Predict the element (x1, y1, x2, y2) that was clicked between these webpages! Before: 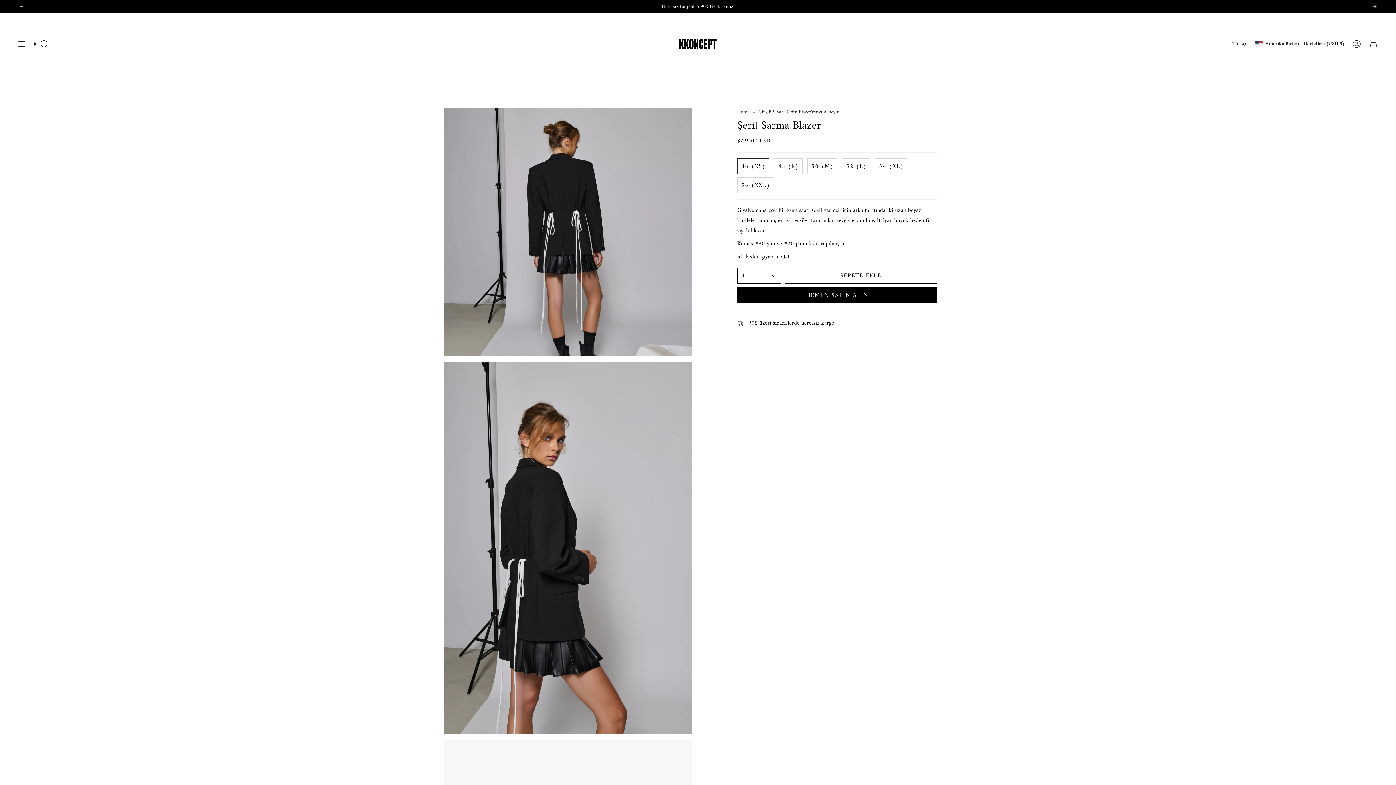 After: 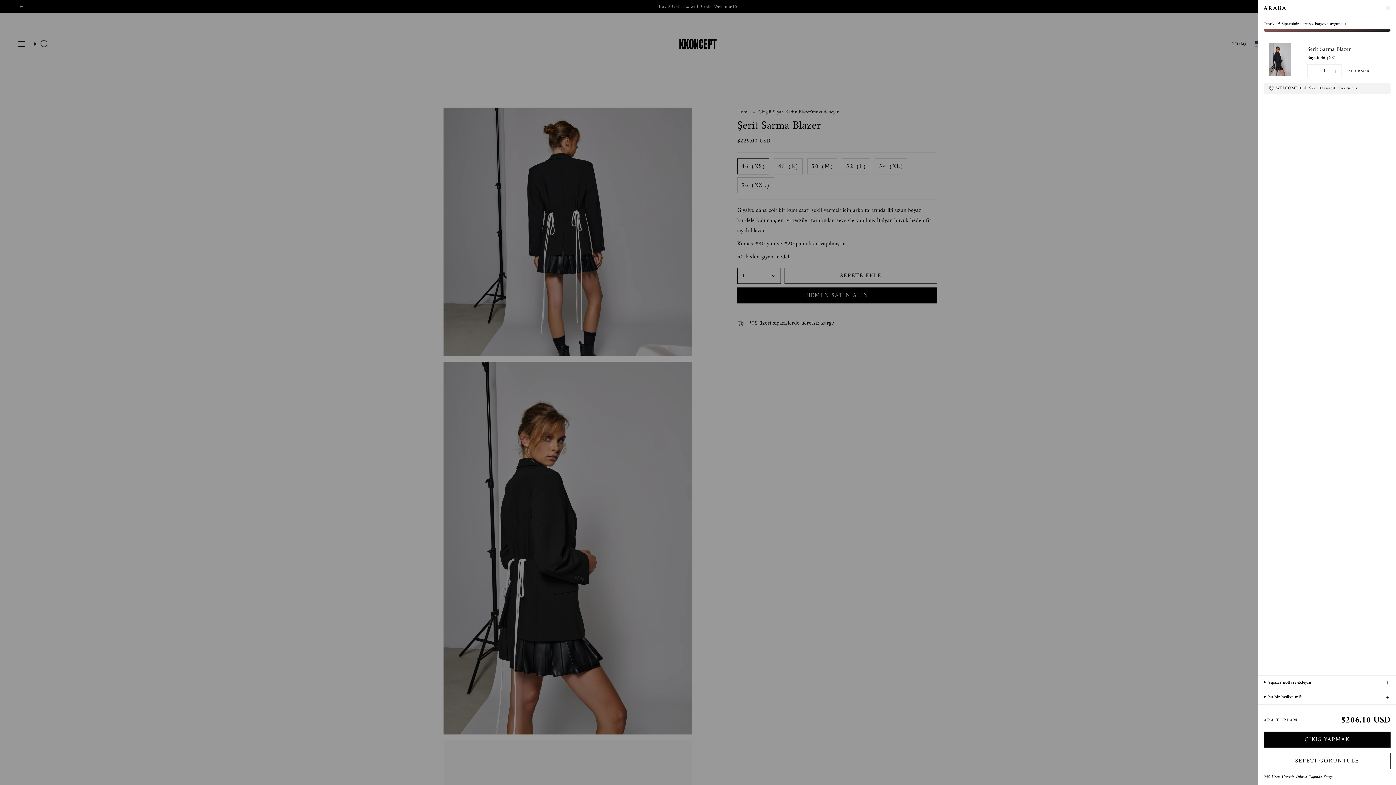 Action: bbox: (784, 268, 937, 284) label: SEPETE EKLE
 